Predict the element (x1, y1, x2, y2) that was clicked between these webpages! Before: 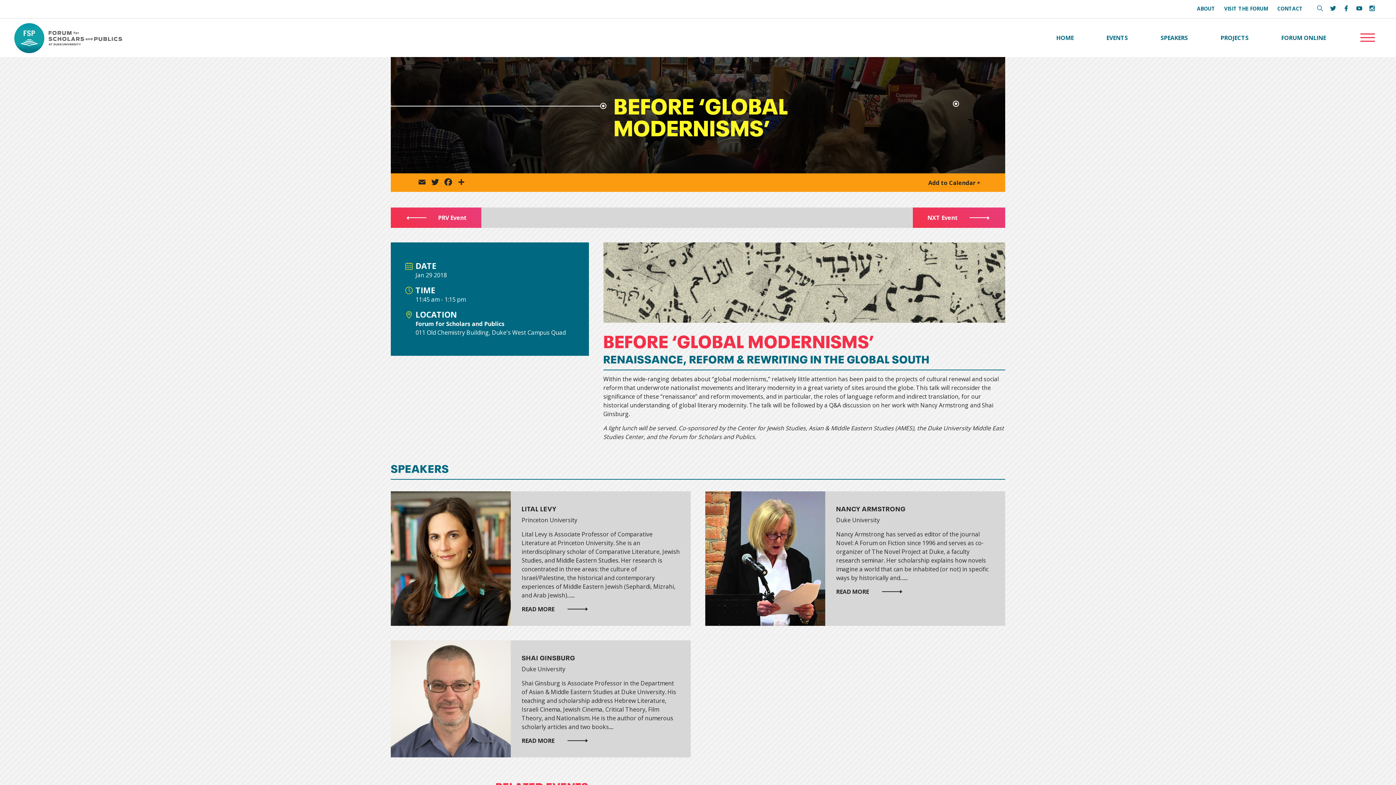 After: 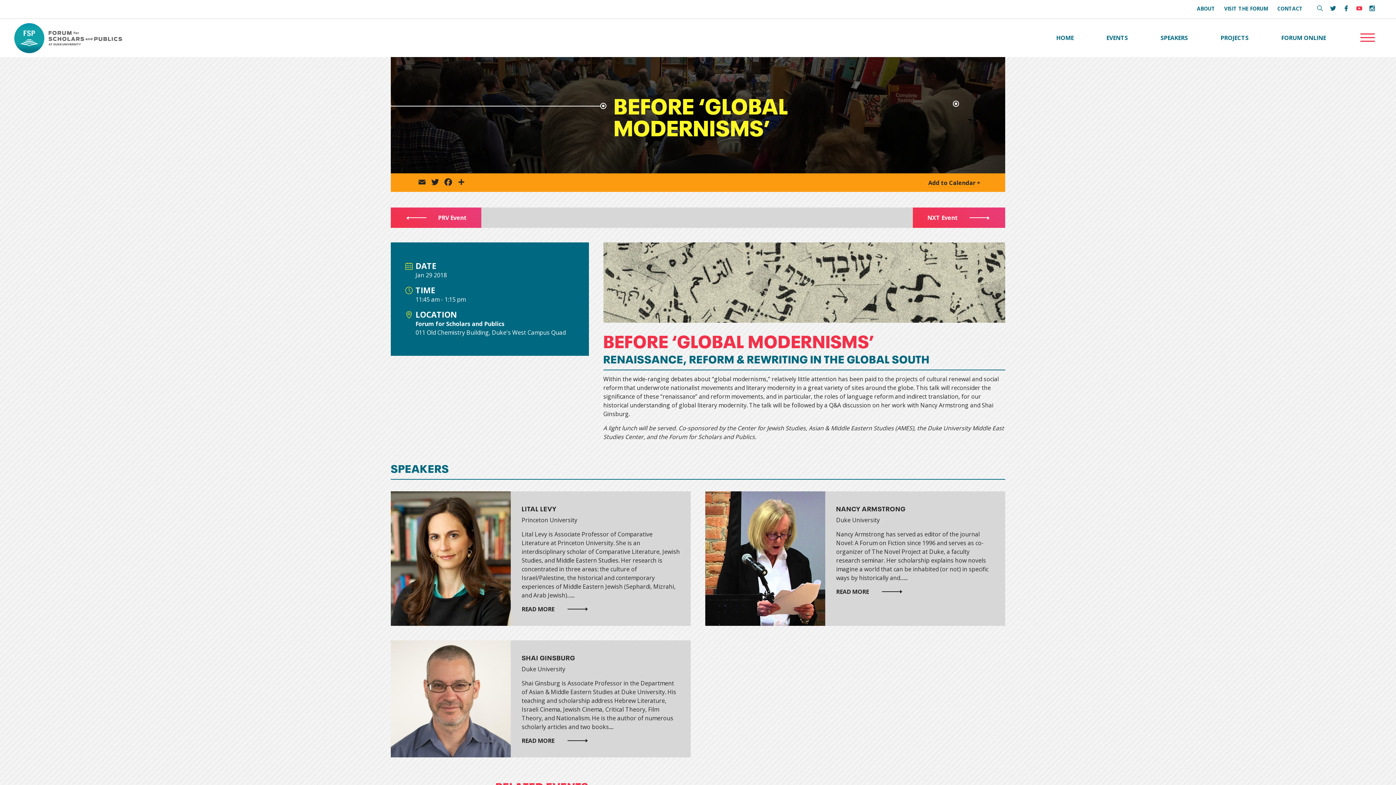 Action: bbox: (1356, 5, 1362, 12) label: FSP Youtube Link